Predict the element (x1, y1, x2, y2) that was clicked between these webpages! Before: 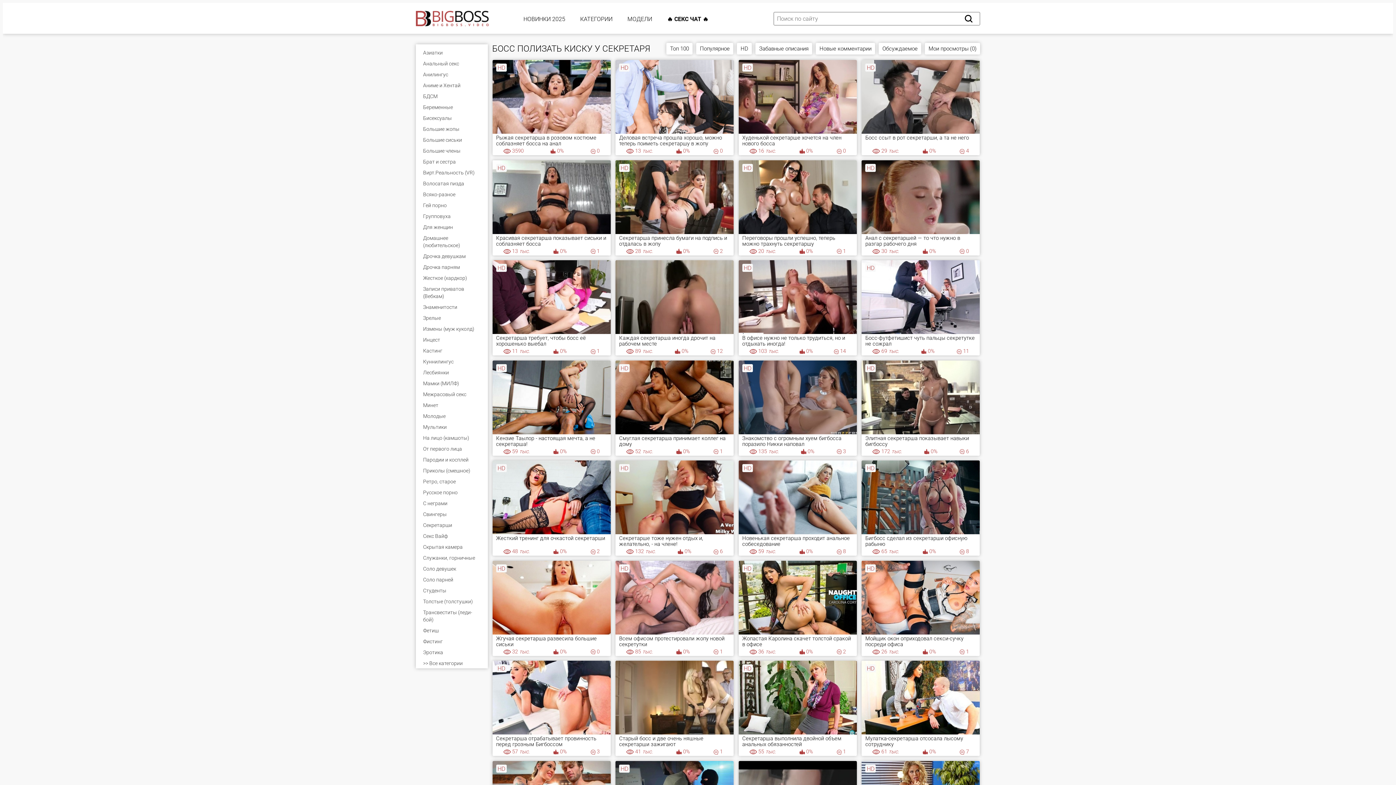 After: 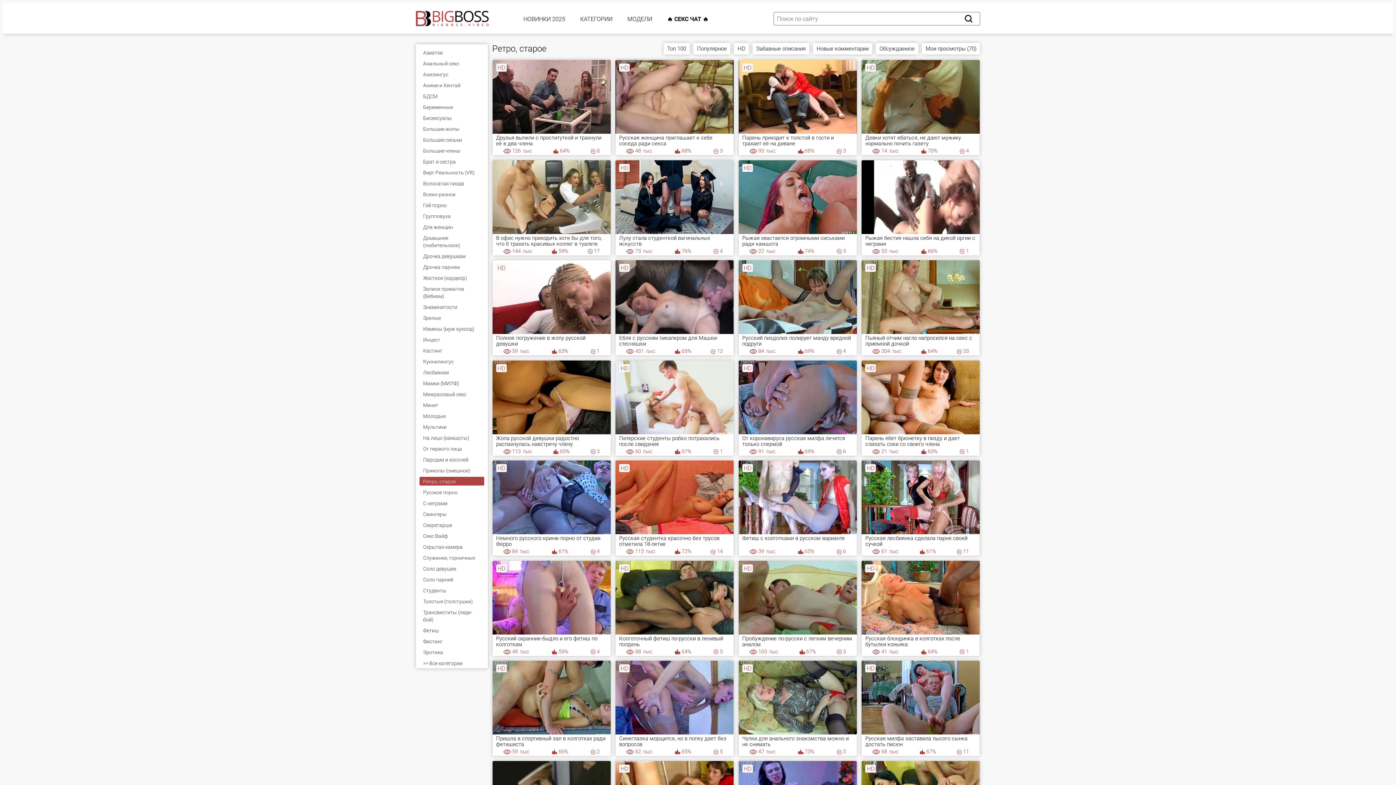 Action: bbox: (419, 477, 484, 485) label: Ретро, старое